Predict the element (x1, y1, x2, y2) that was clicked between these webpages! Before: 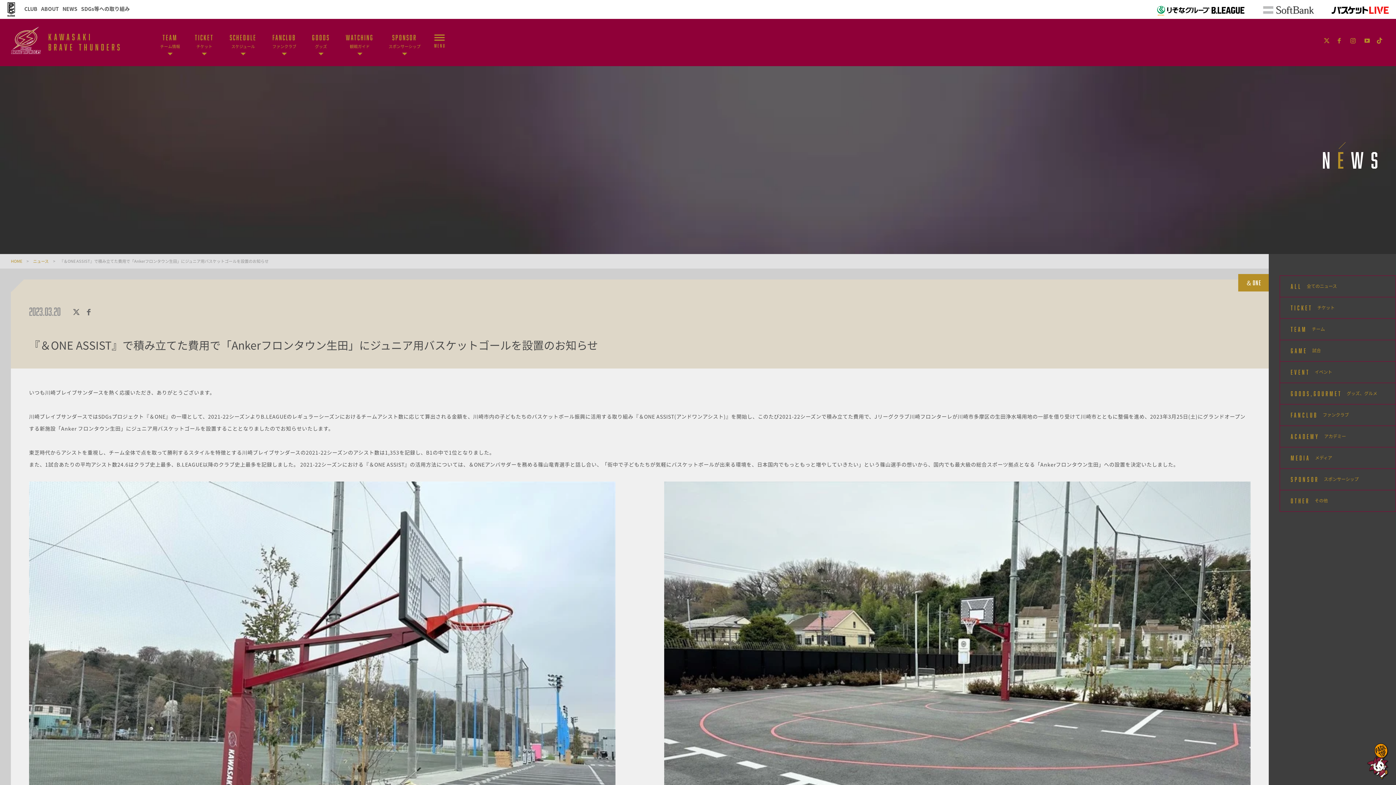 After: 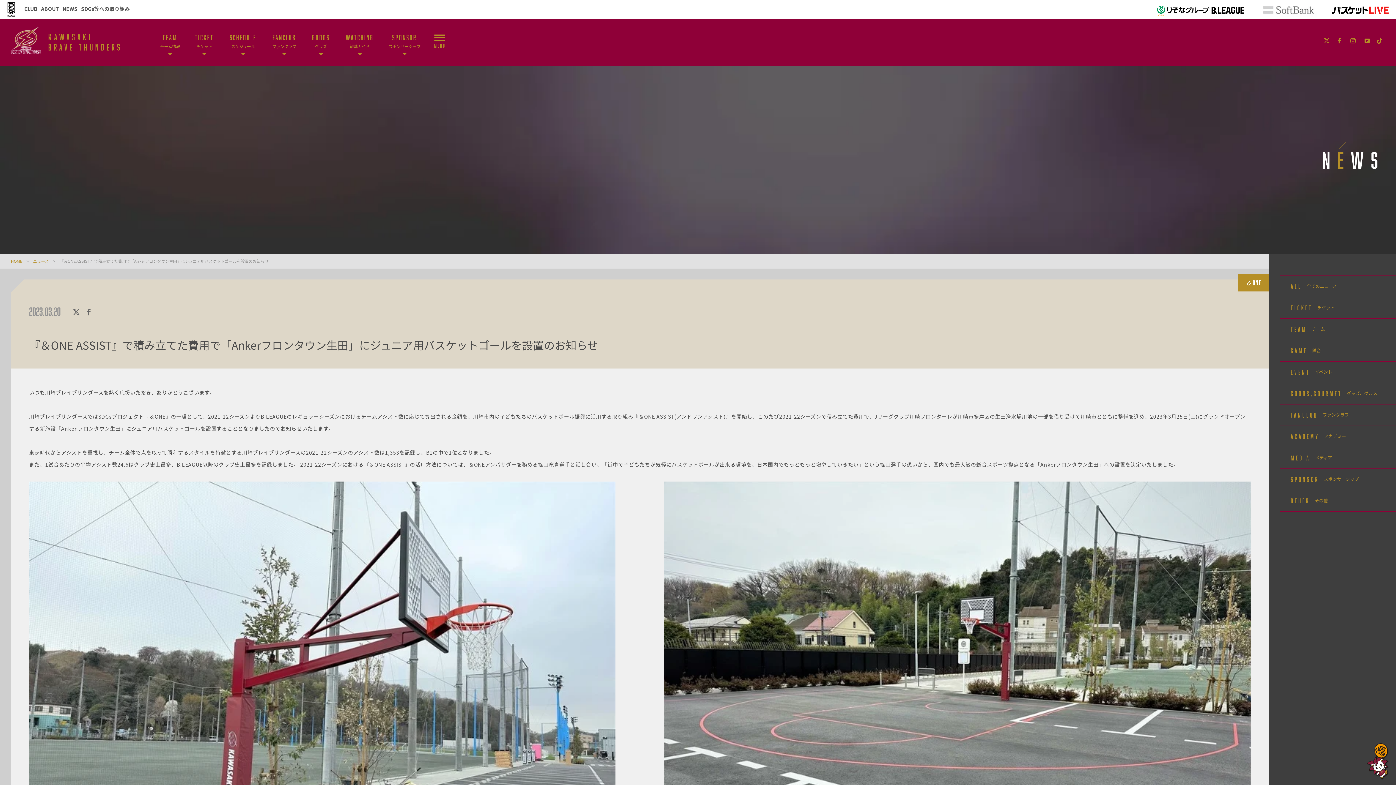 Action: bbox: (1253, 12, 1324, 19)